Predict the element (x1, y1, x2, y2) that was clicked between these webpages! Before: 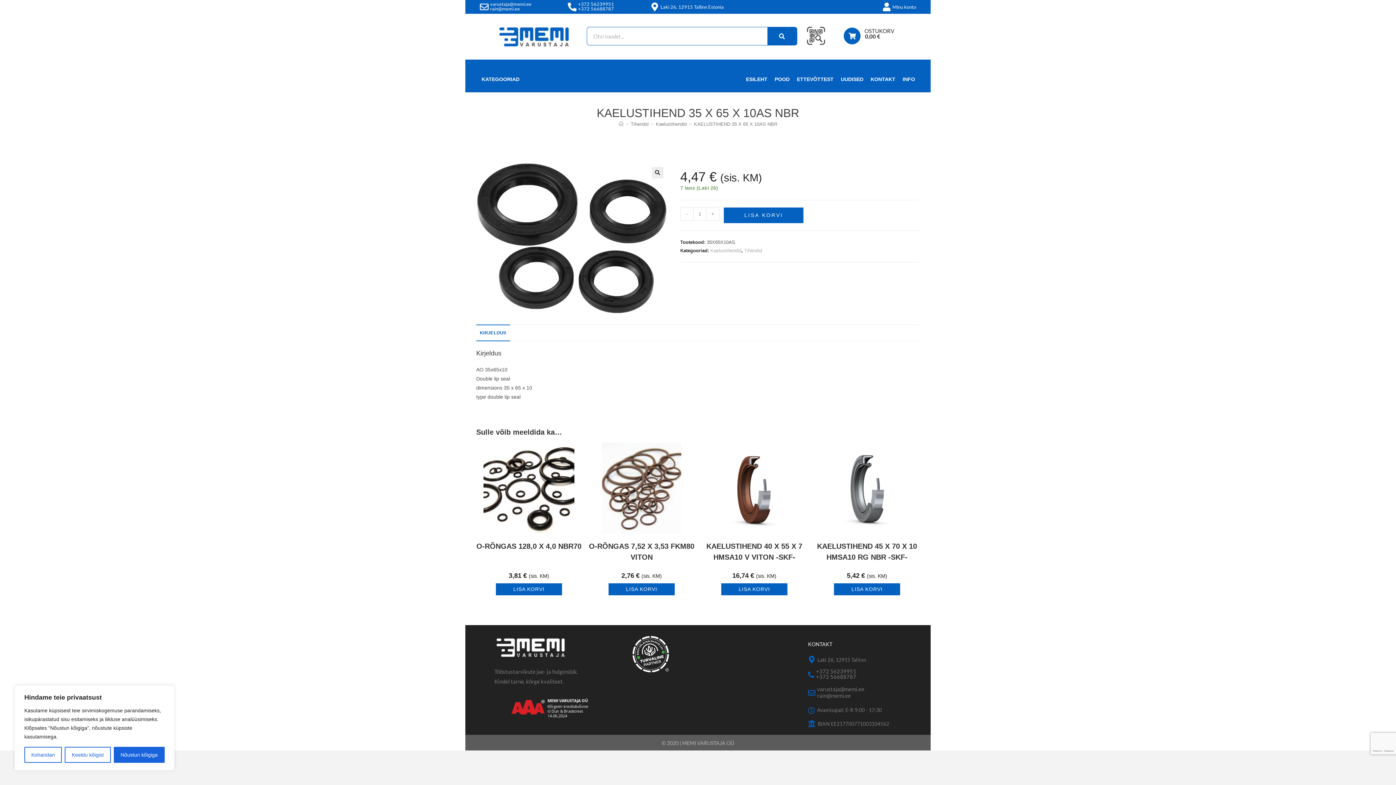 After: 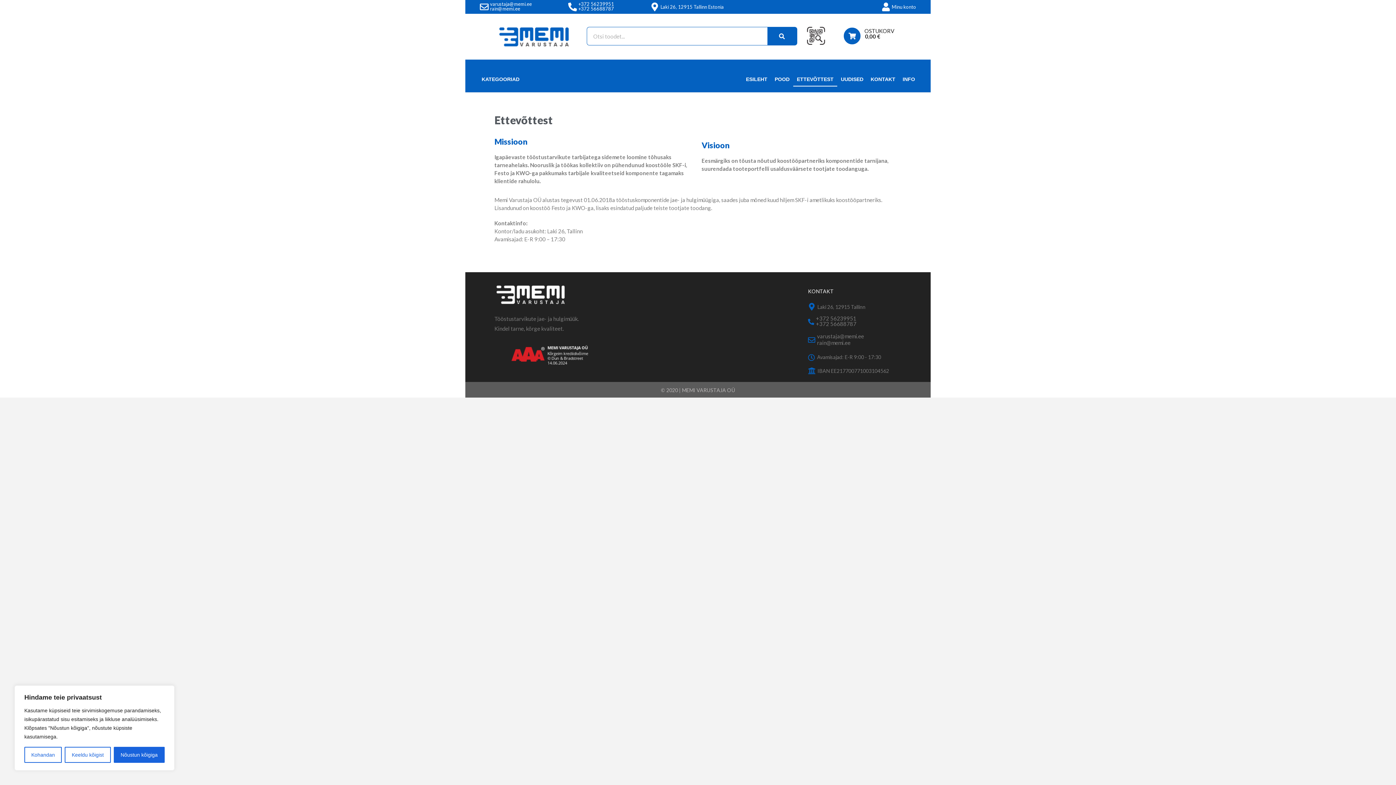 Action: label: ETTEVÕTTEST bbox: (793, 72, 837, 86)